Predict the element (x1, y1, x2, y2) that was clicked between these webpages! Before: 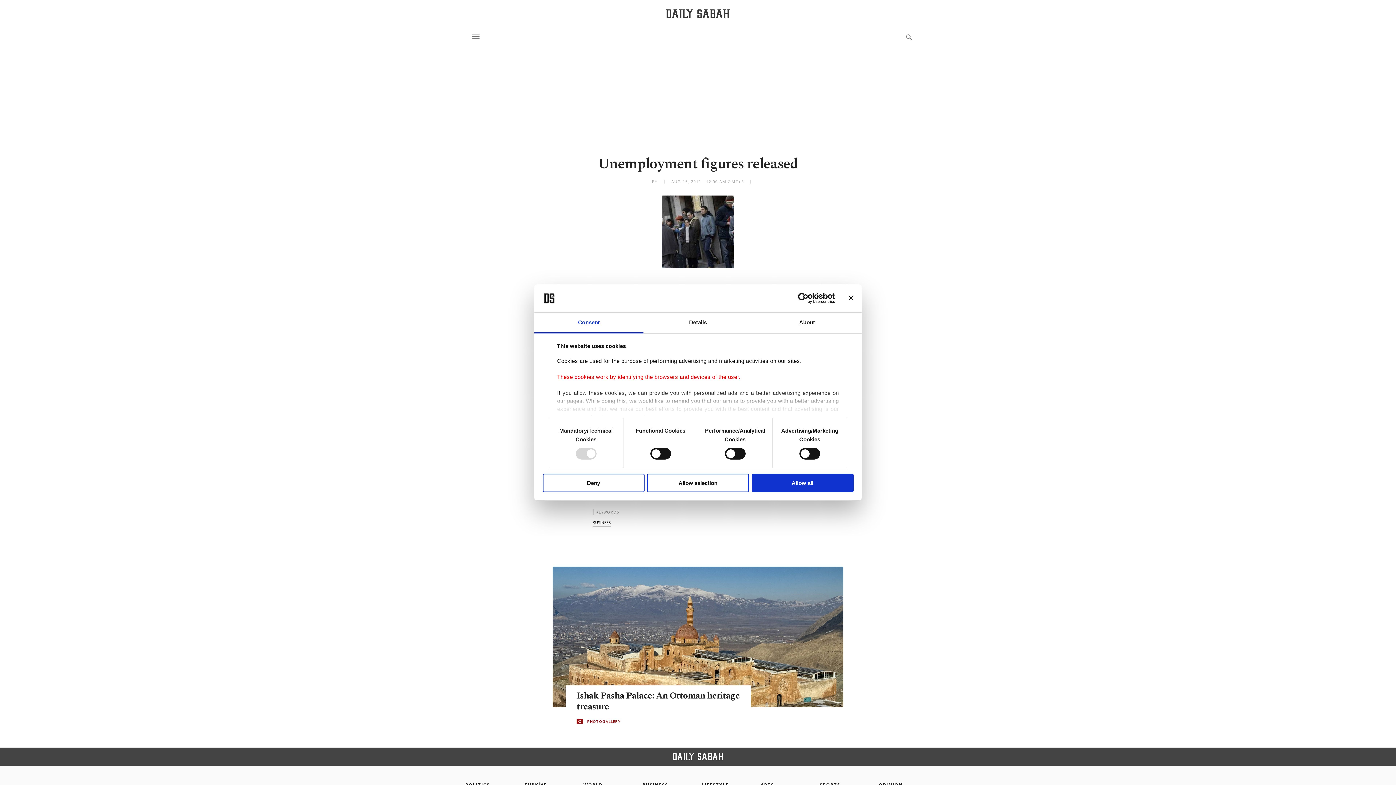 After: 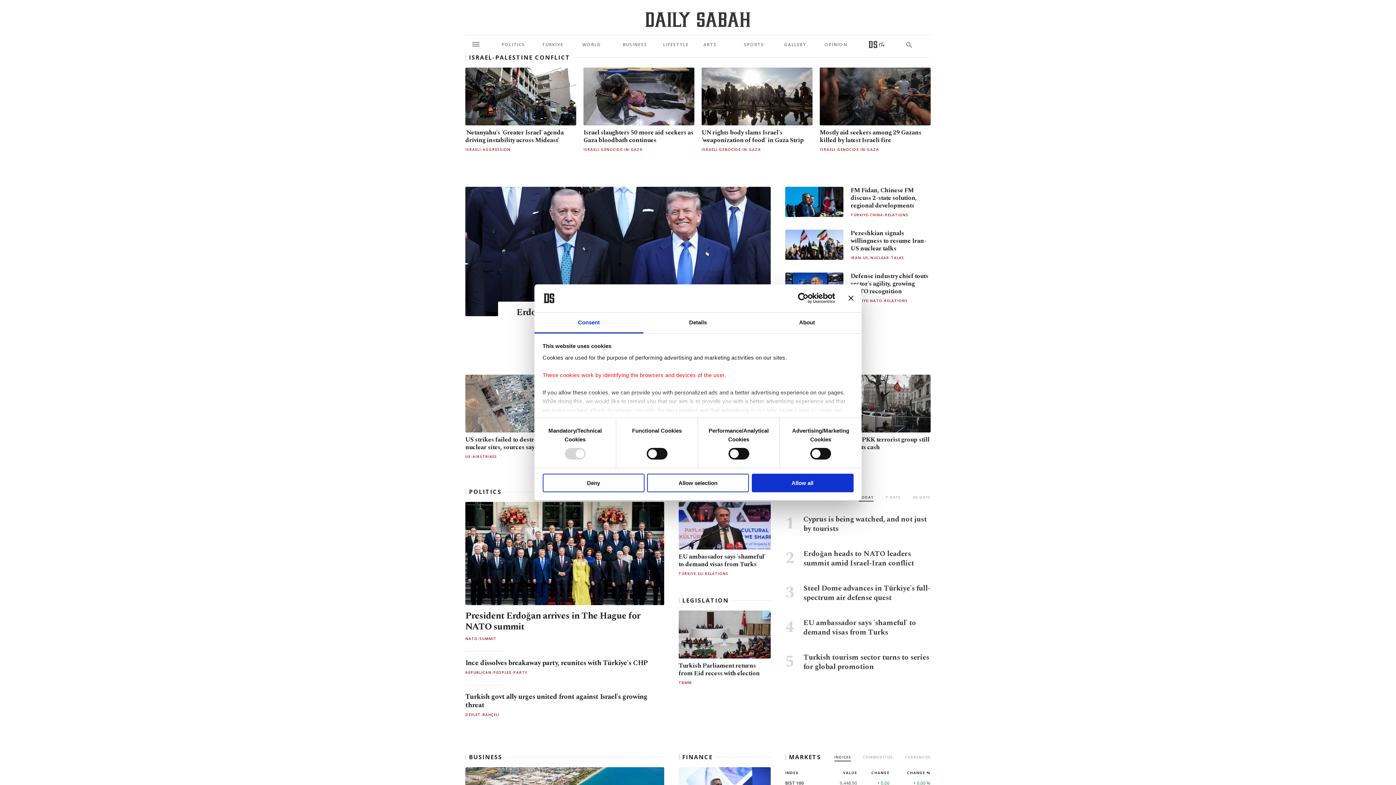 Action: bbox: (672, 753, 723, 760)